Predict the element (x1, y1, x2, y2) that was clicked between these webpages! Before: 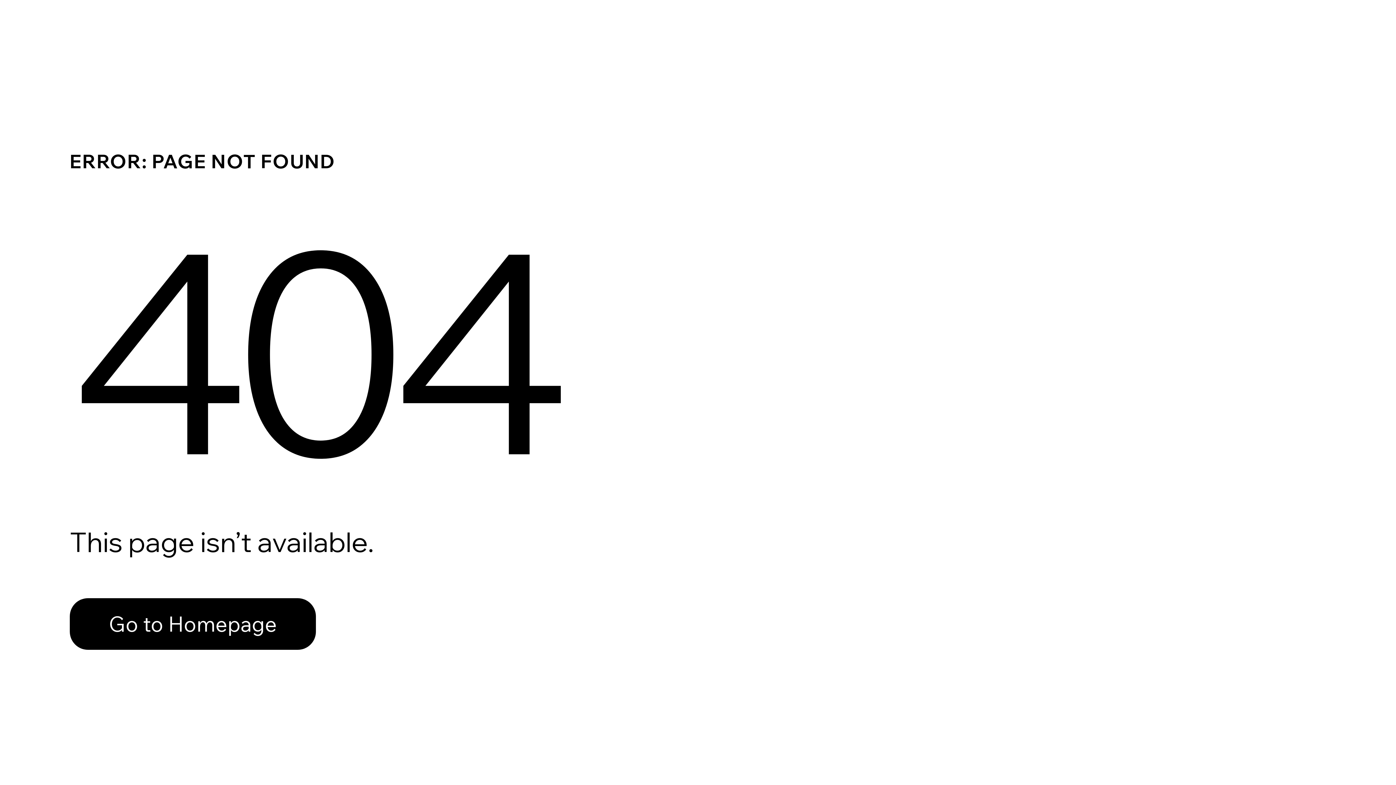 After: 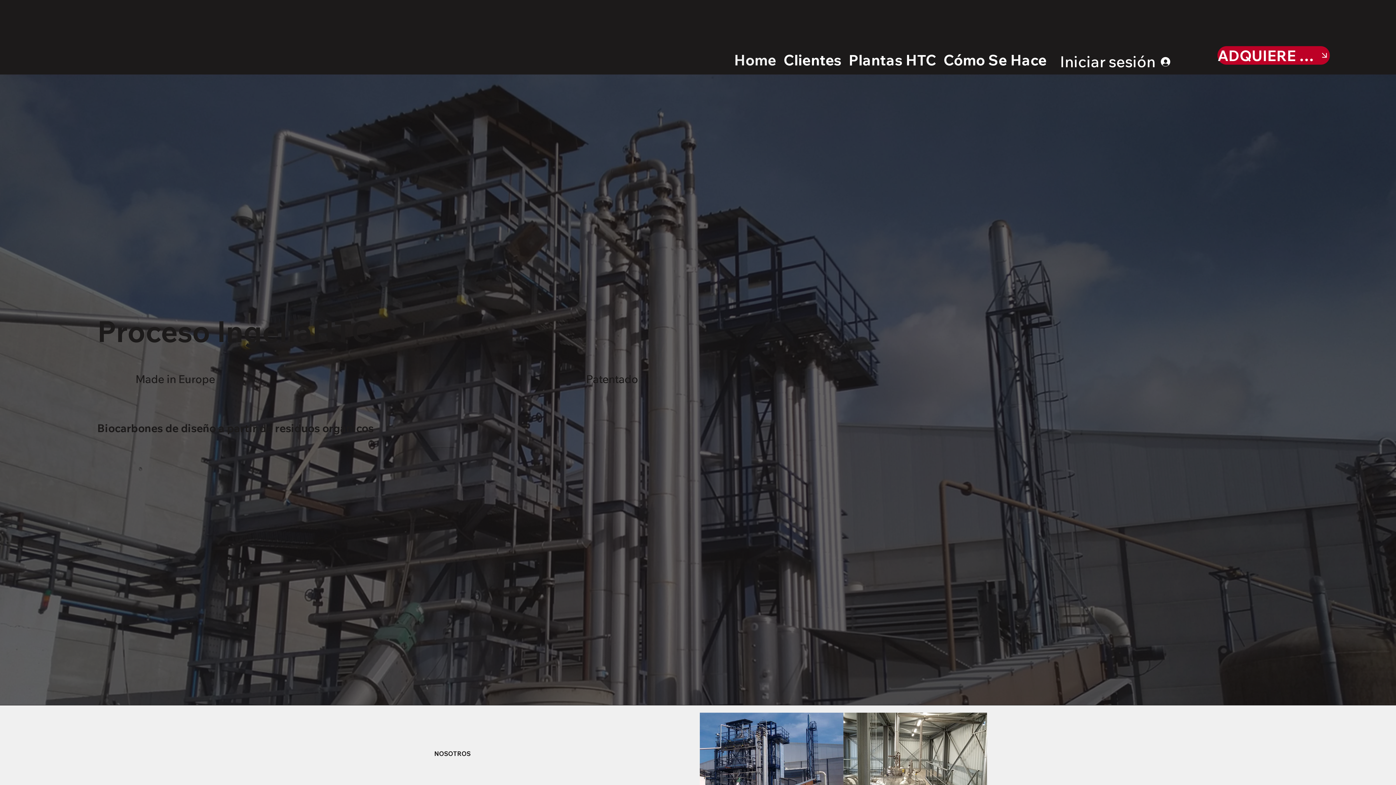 Action: label: Go to Homepage bbox: (69, 582, 768, 659)